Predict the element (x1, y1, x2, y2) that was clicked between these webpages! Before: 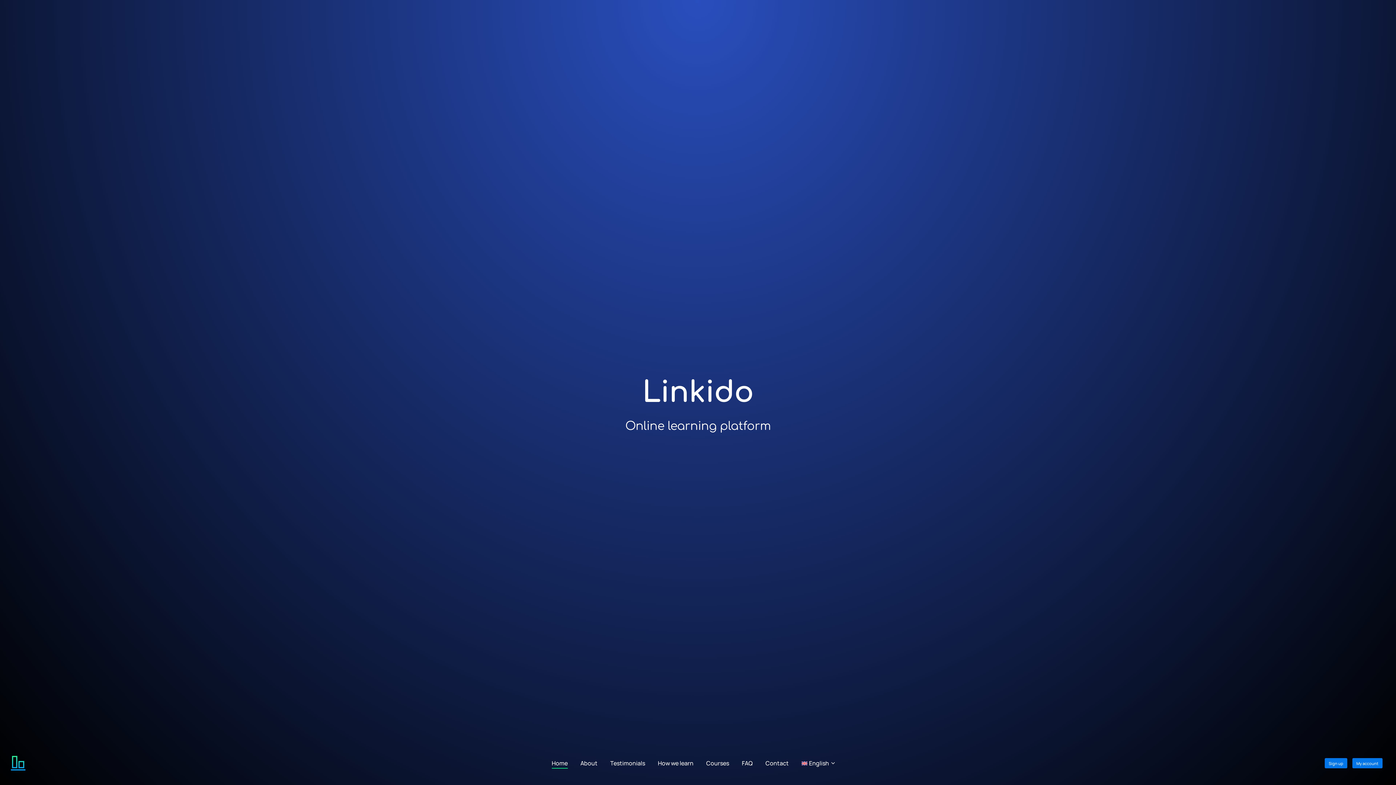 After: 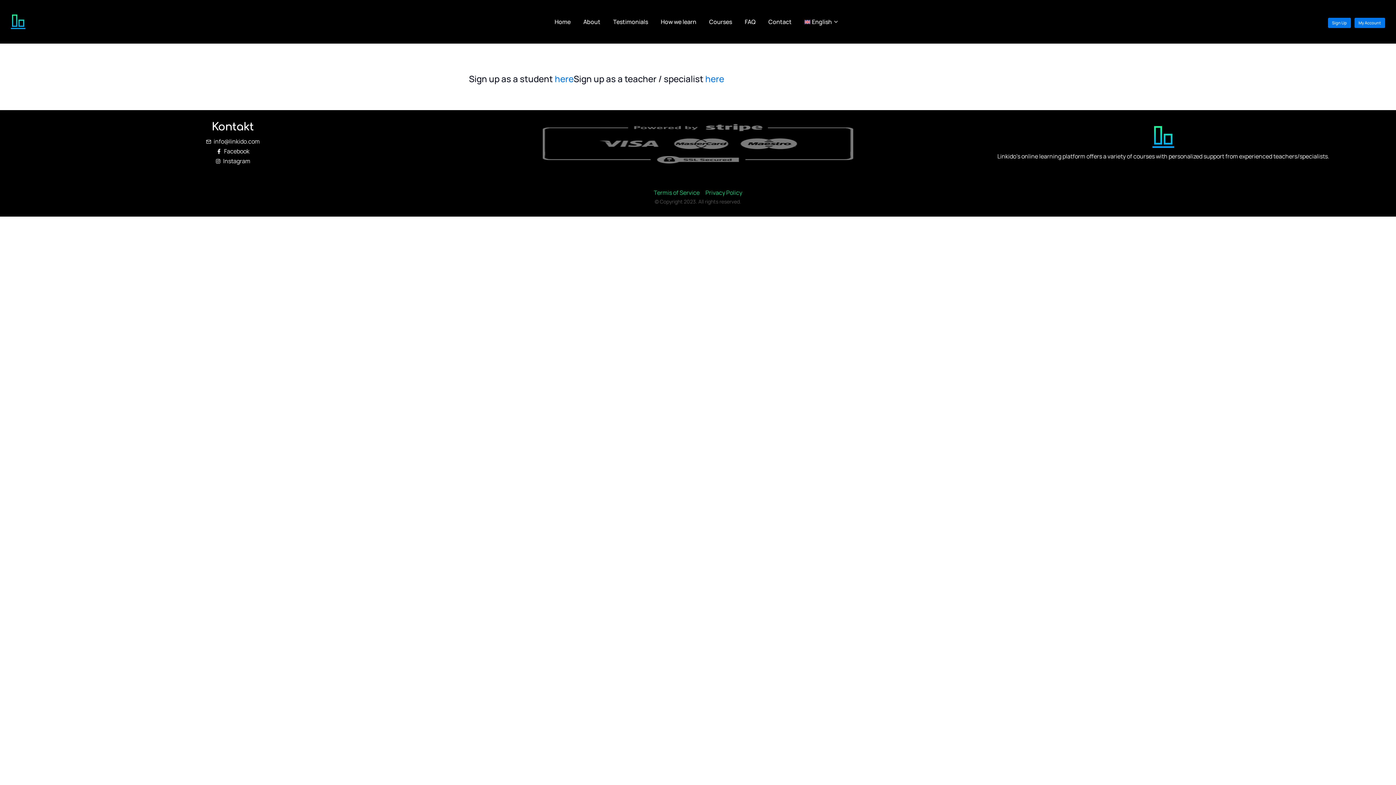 Action: label: Sign up bbox: (1325, 753, 1347, 768)